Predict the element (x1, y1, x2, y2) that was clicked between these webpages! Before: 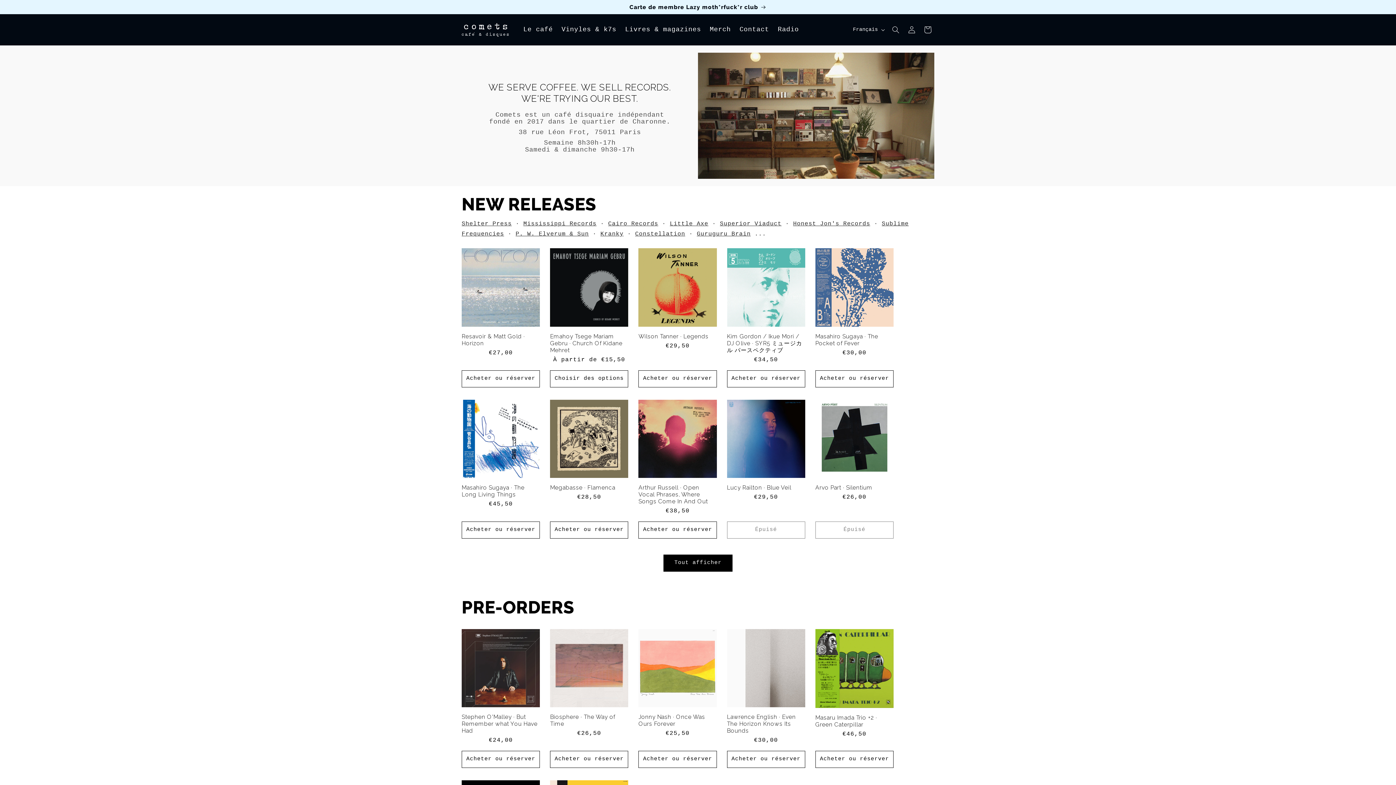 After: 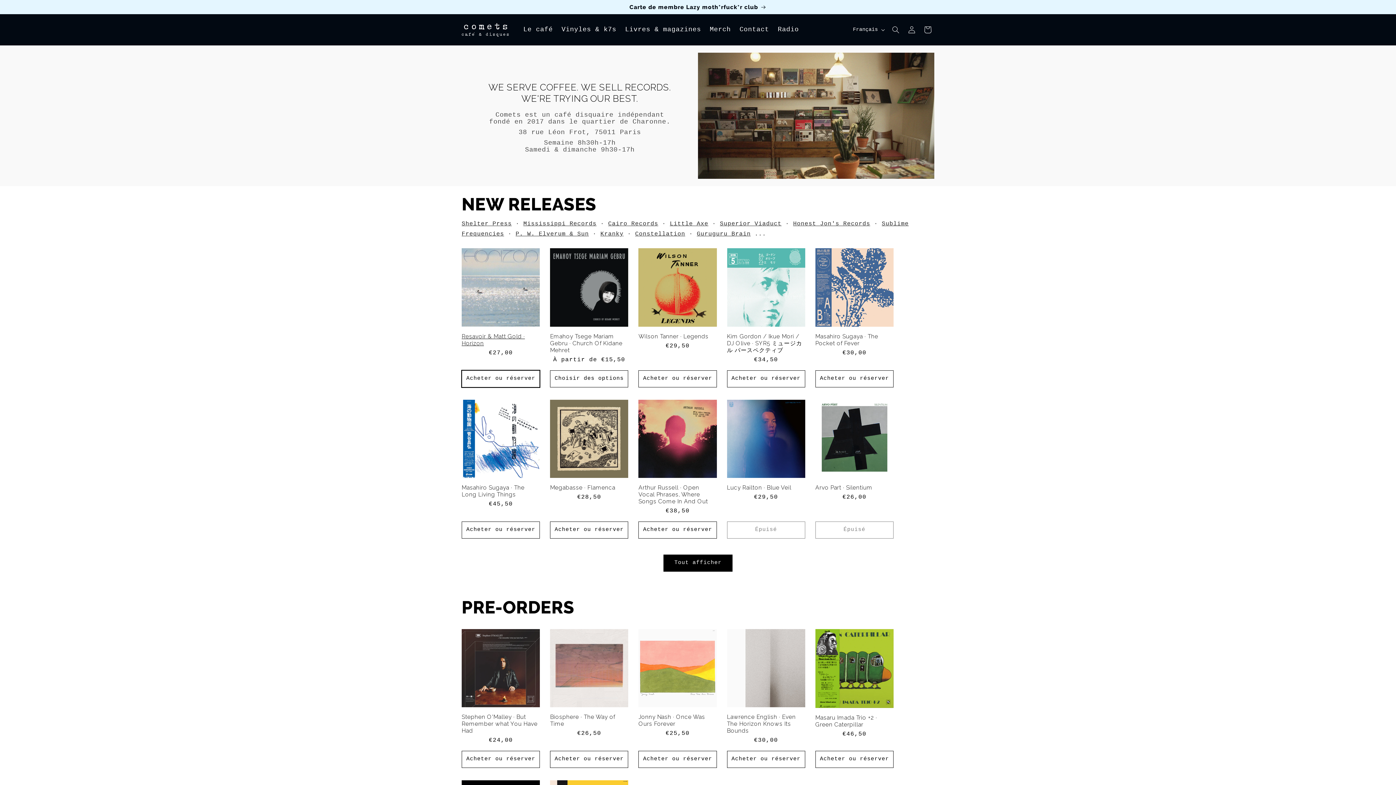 Action: bbox: (461, 370, 540, 387) label: Acheter ou réserver